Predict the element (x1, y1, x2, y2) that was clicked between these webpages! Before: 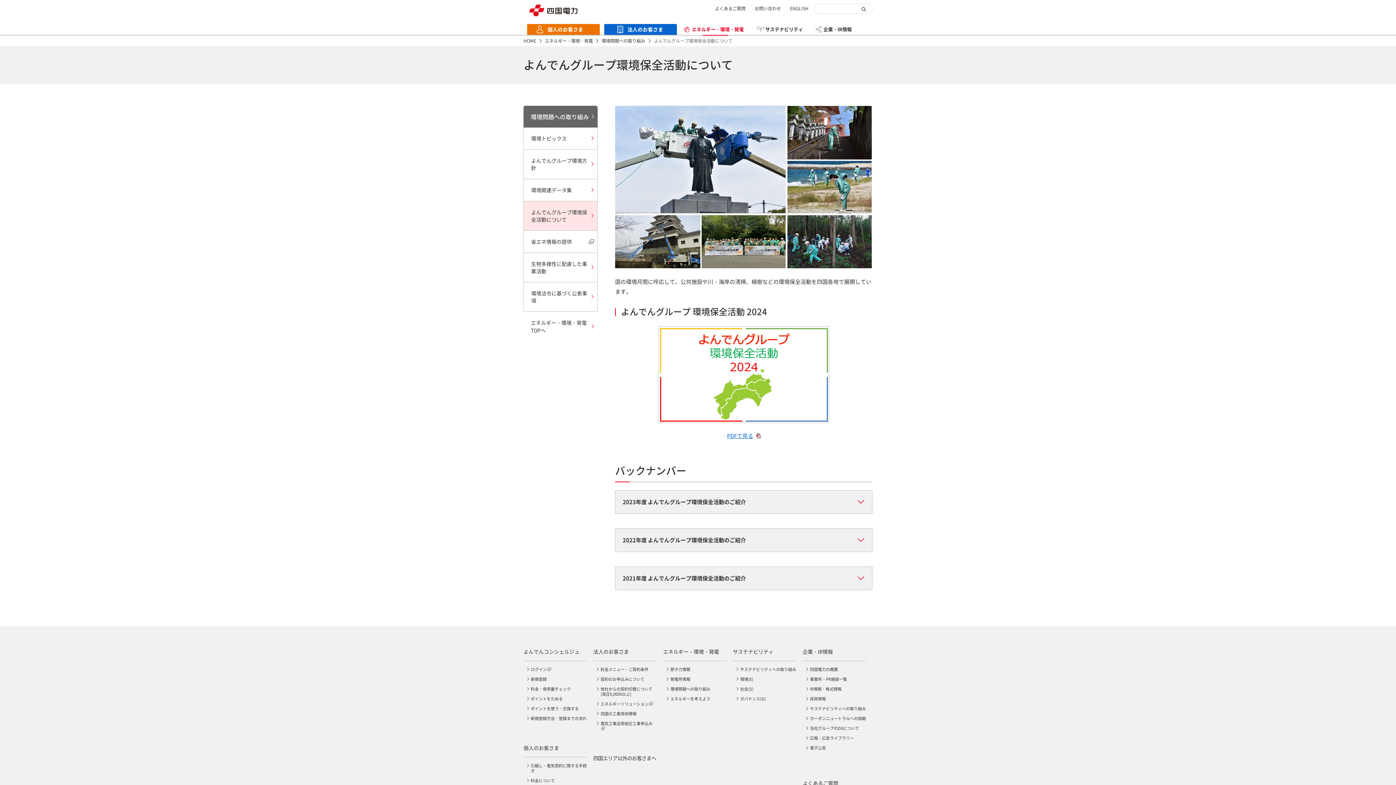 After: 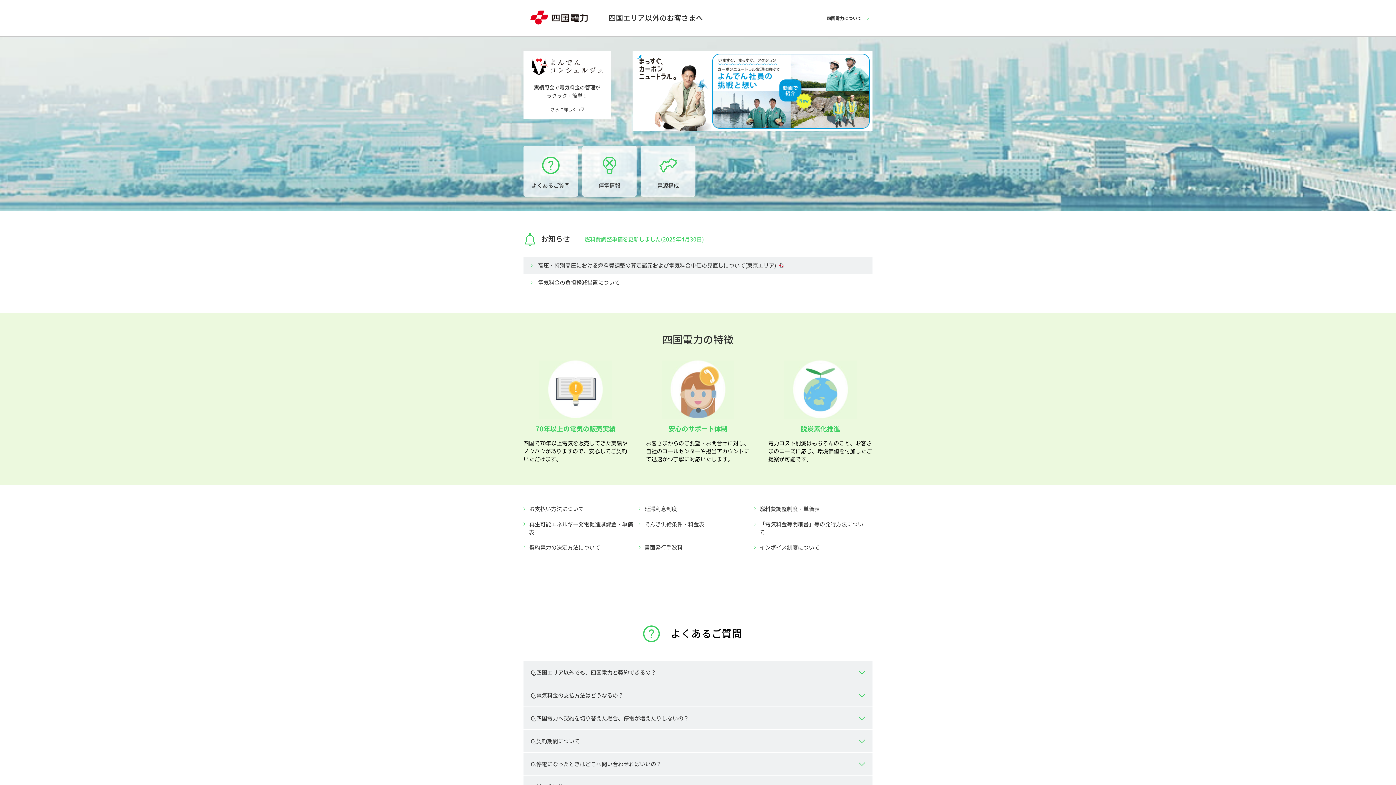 Action: bbox: (593, 754, 656, 762) label: 四国エリア以外のお客さまへ